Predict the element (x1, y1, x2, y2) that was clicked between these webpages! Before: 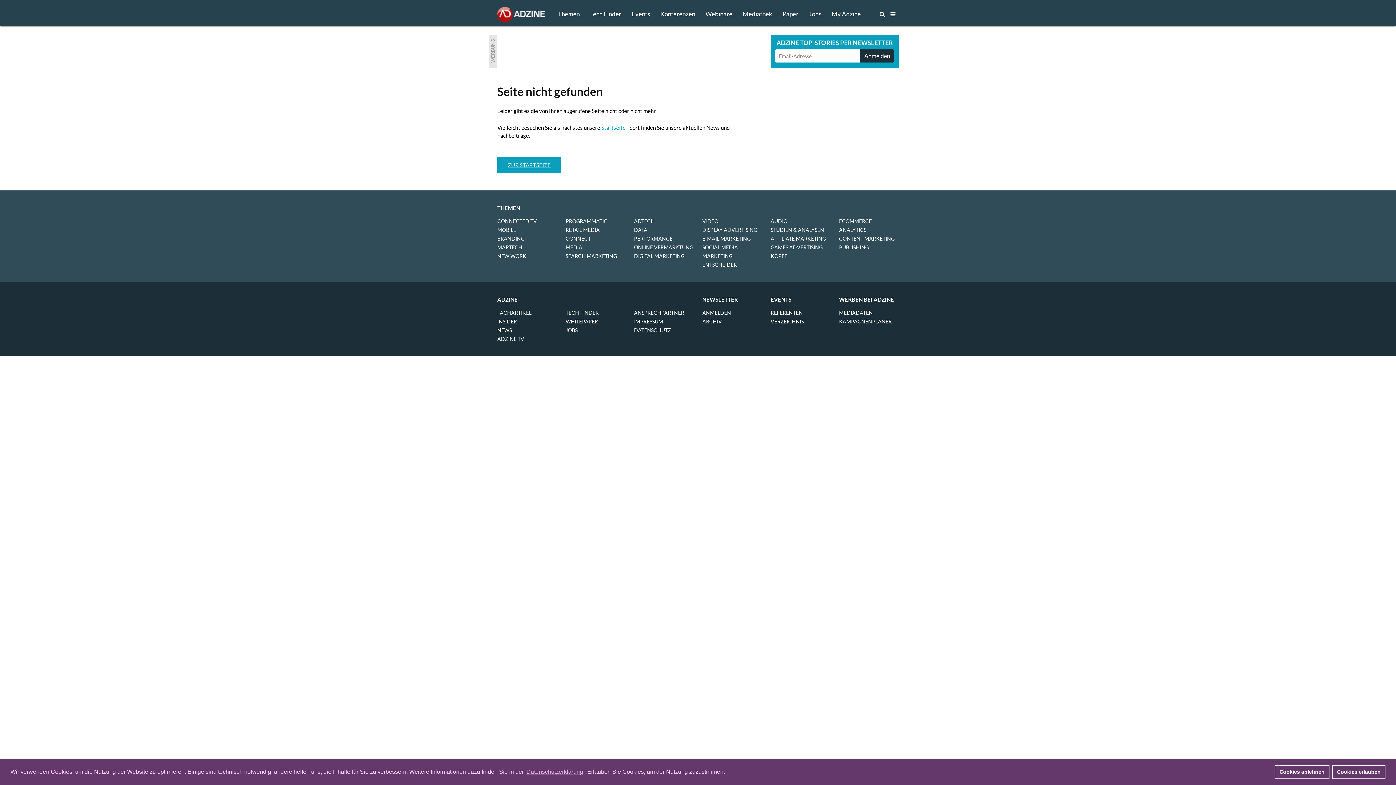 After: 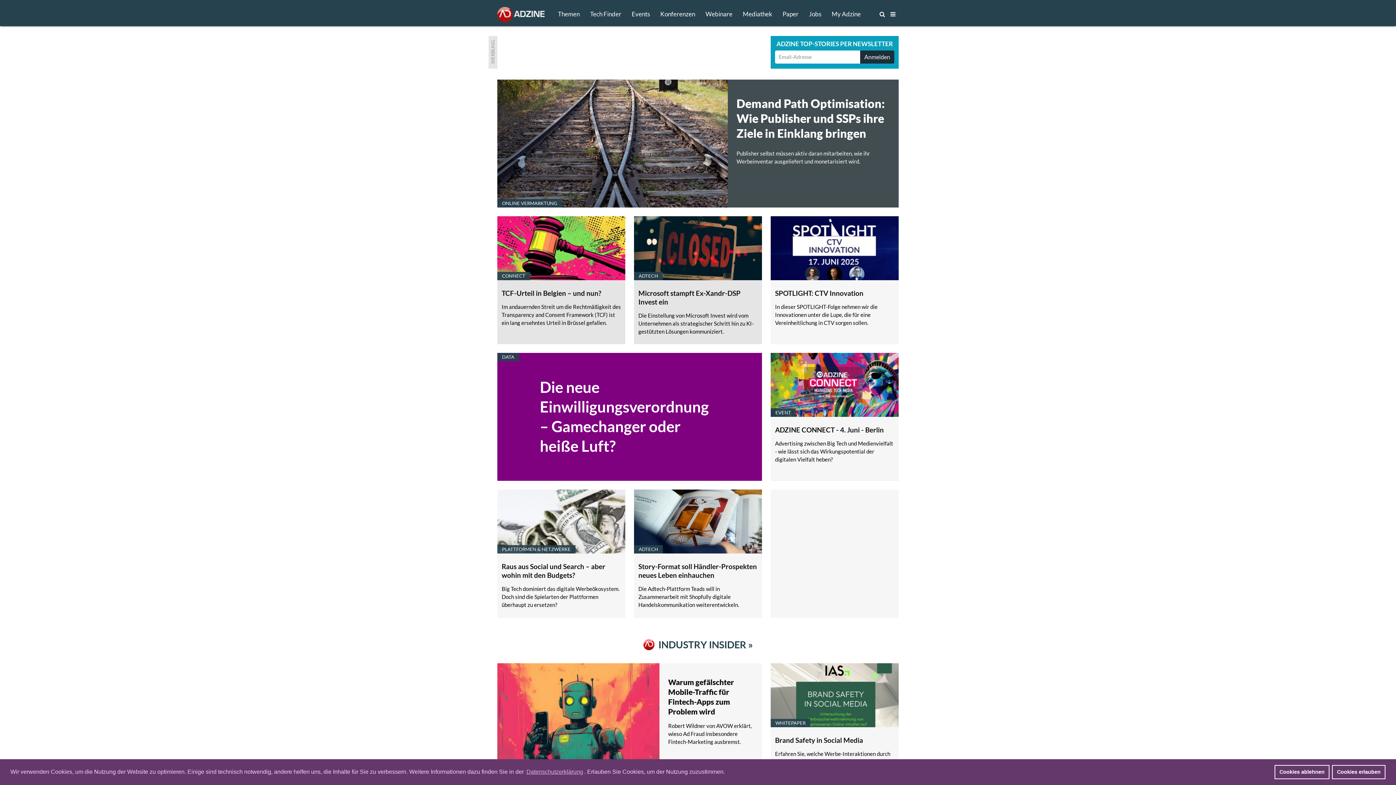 Action: bbox: (601, 124, 625, 130) label: Startseite